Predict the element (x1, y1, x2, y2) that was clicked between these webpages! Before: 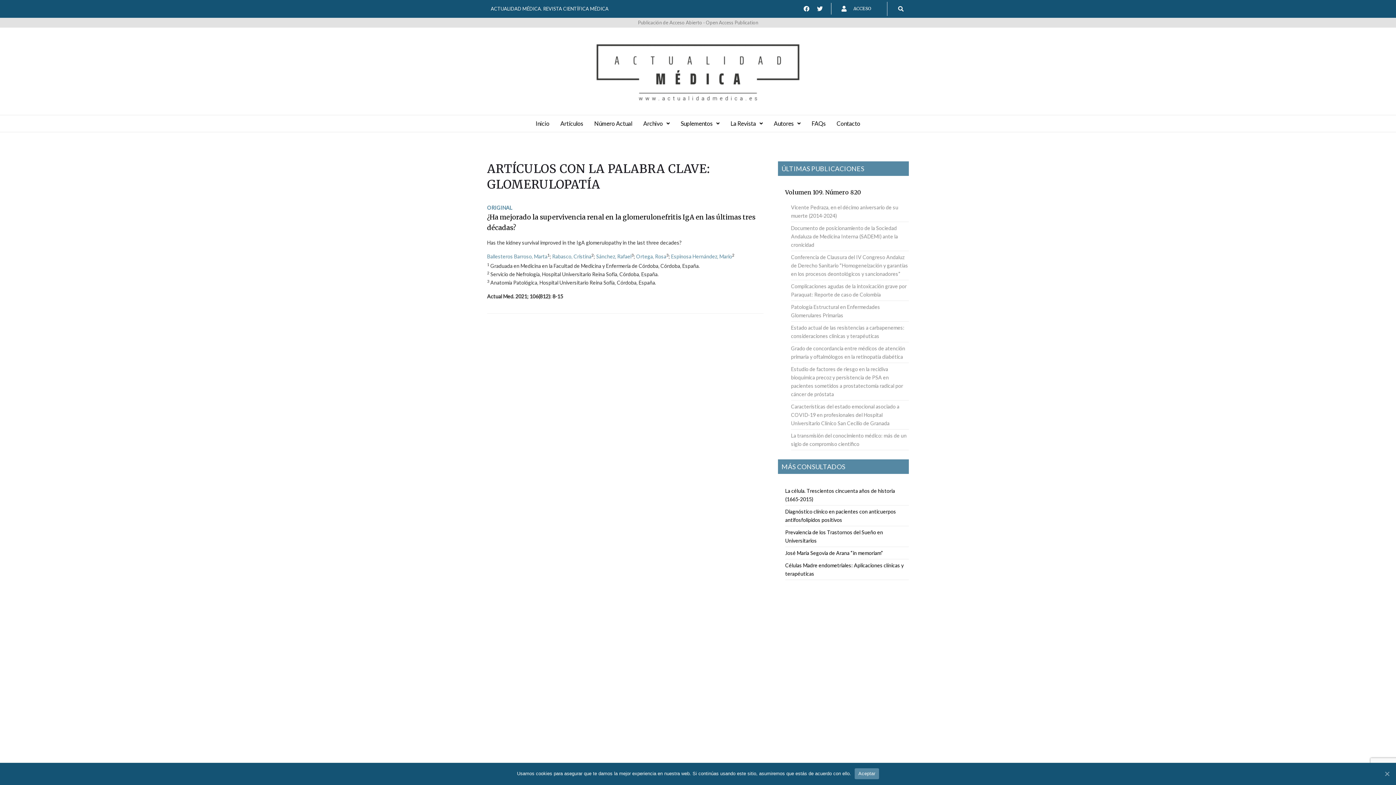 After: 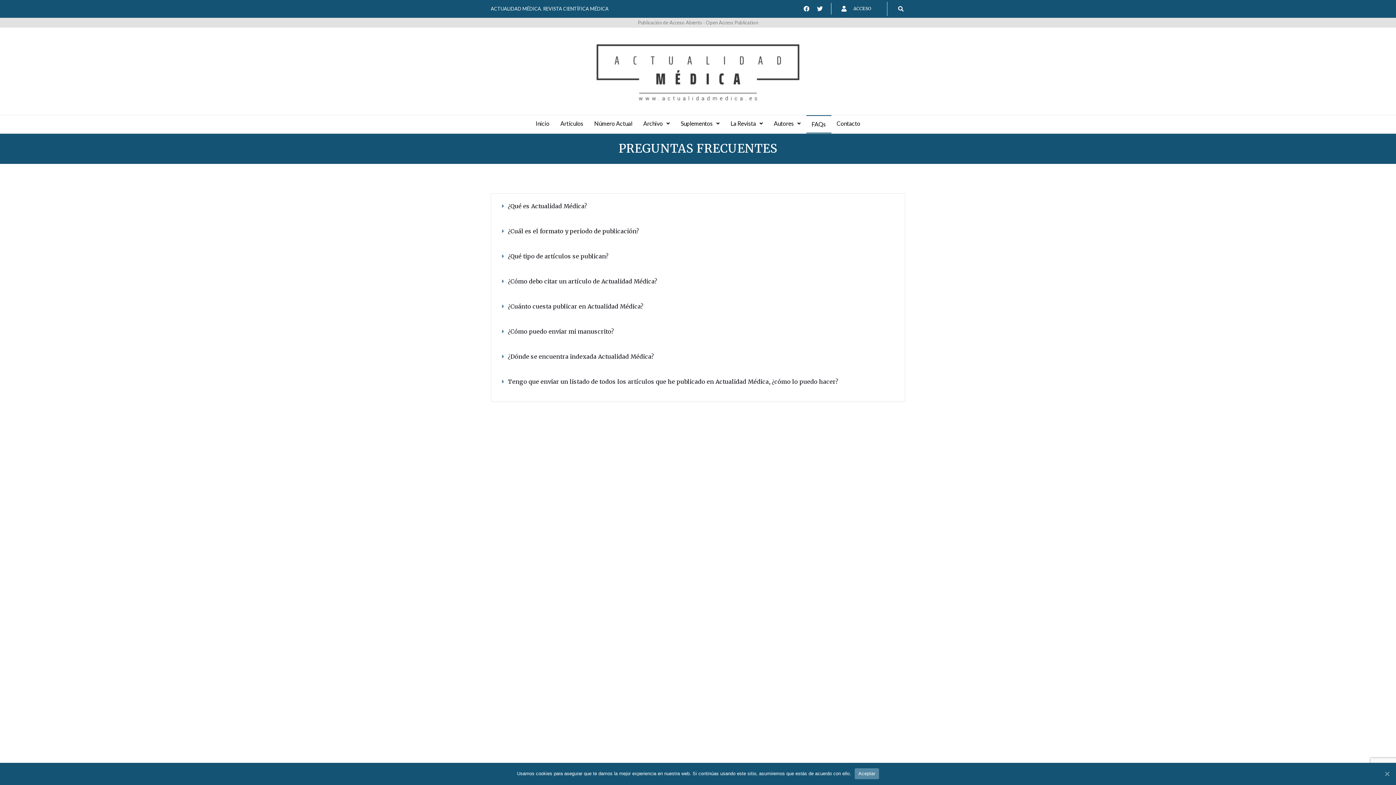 Action: label: FAQs bbox: (806, 115, 831, 131)